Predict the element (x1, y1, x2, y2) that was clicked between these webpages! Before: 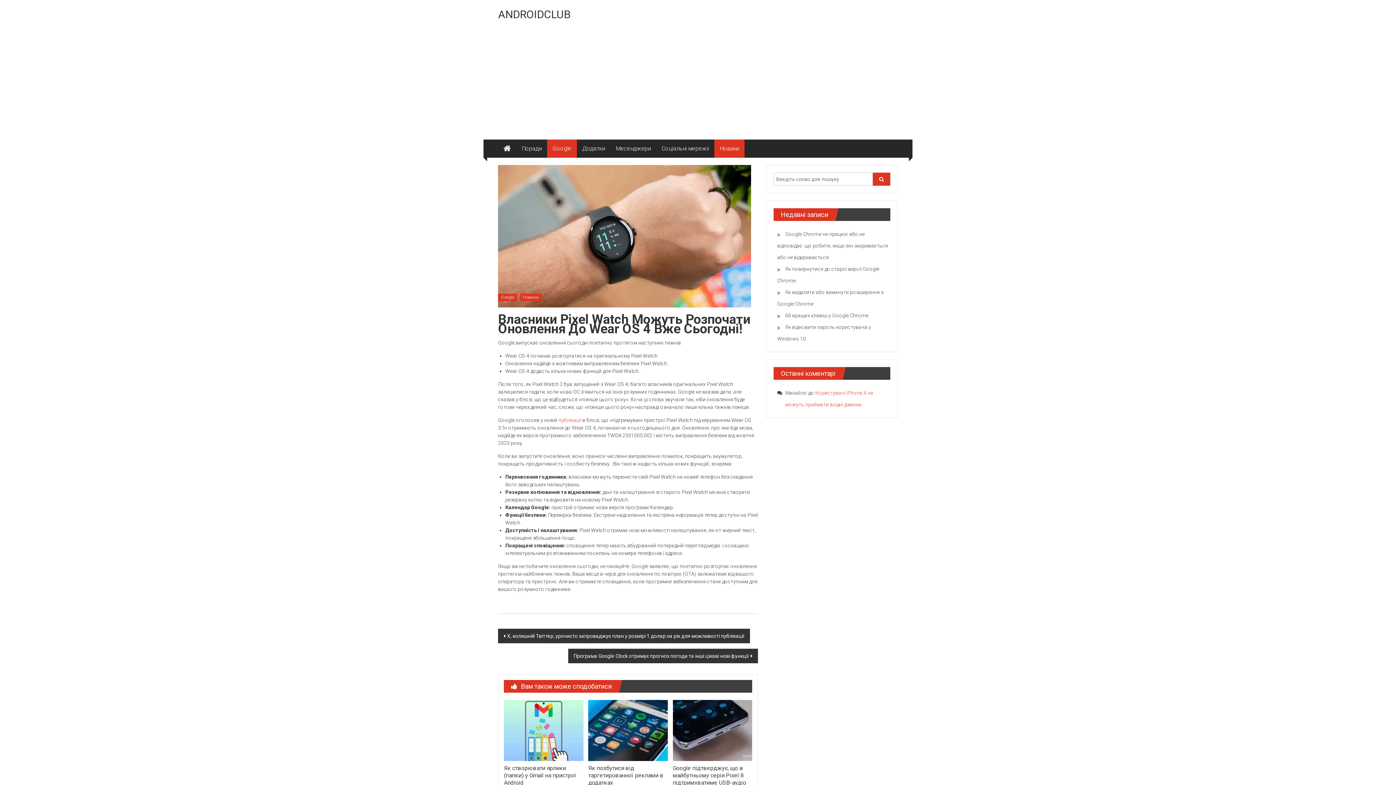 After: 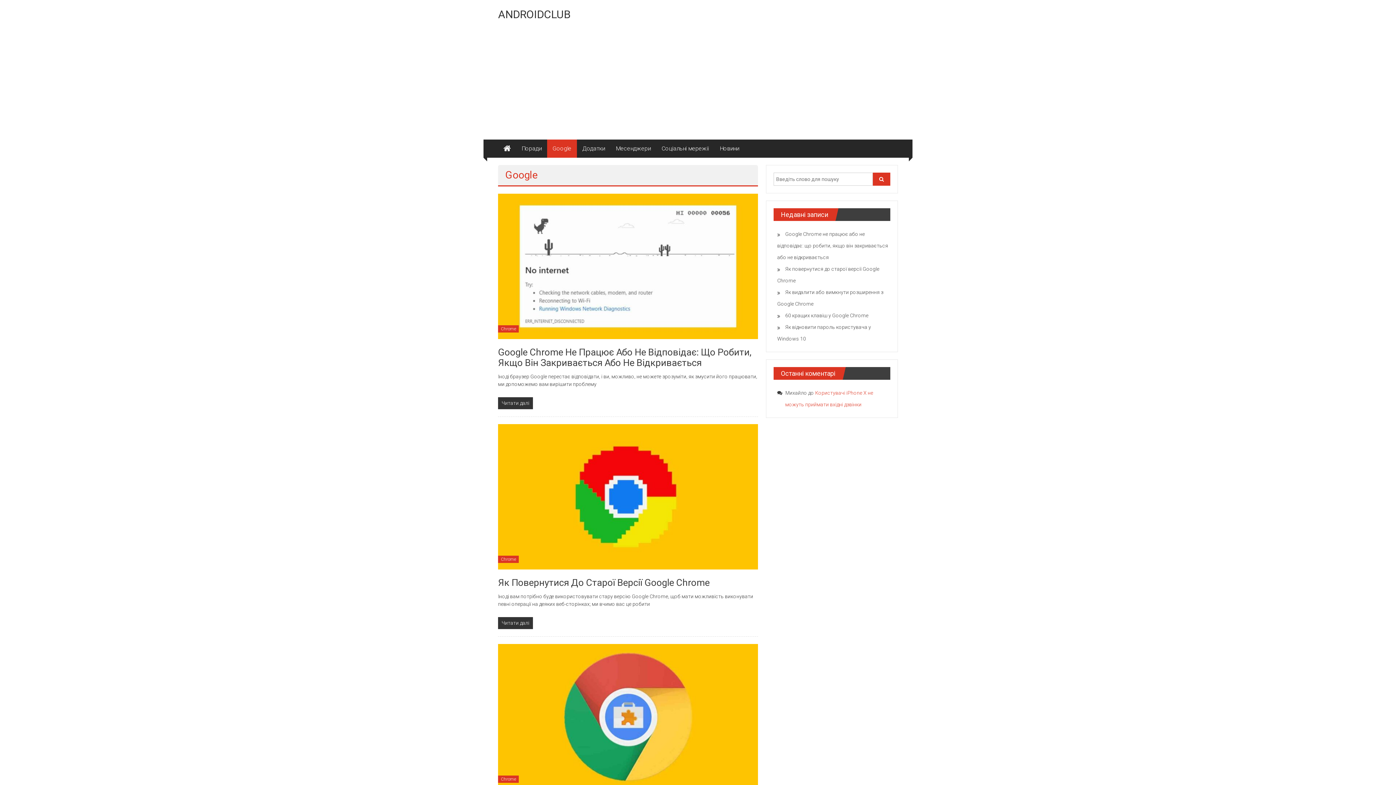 Action: label: Google bbox: (498, 293, 517, 301)